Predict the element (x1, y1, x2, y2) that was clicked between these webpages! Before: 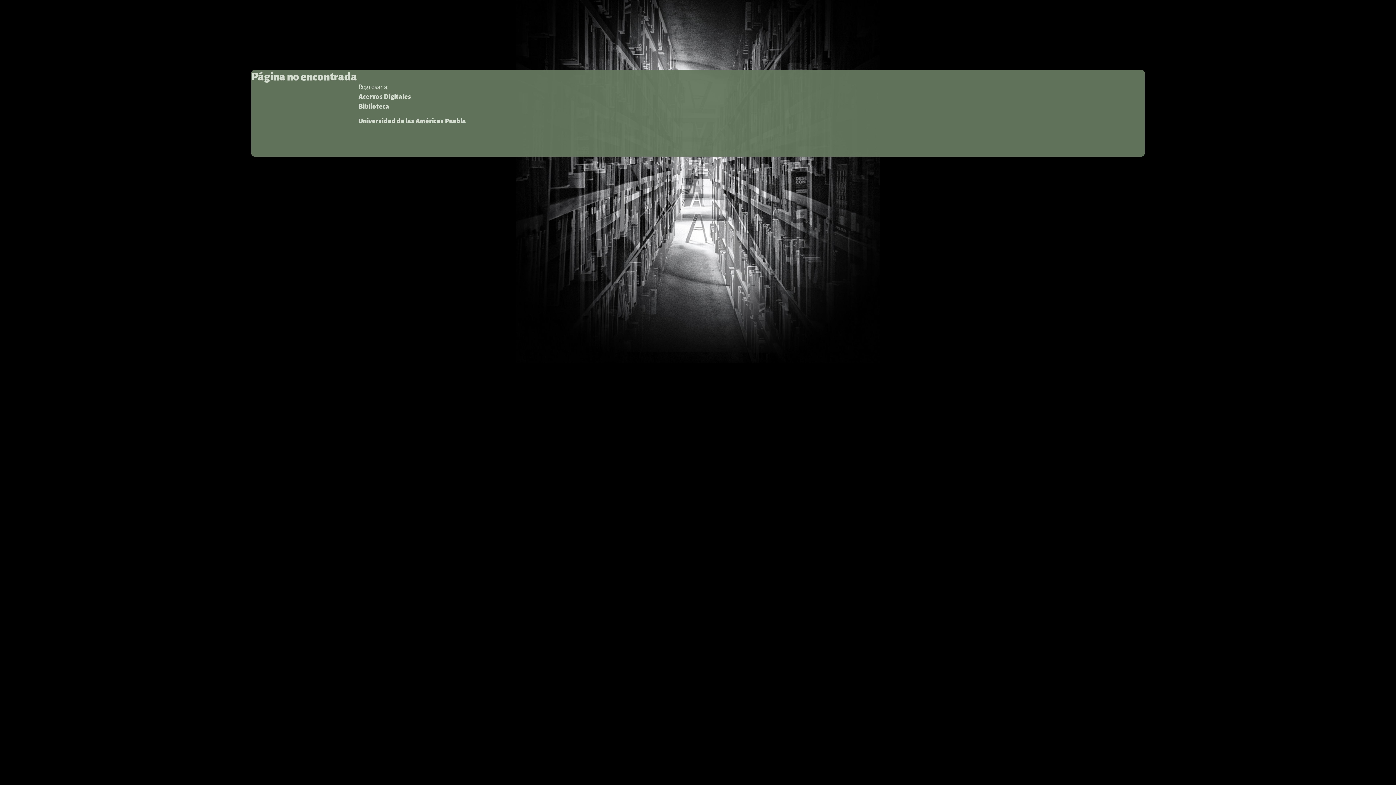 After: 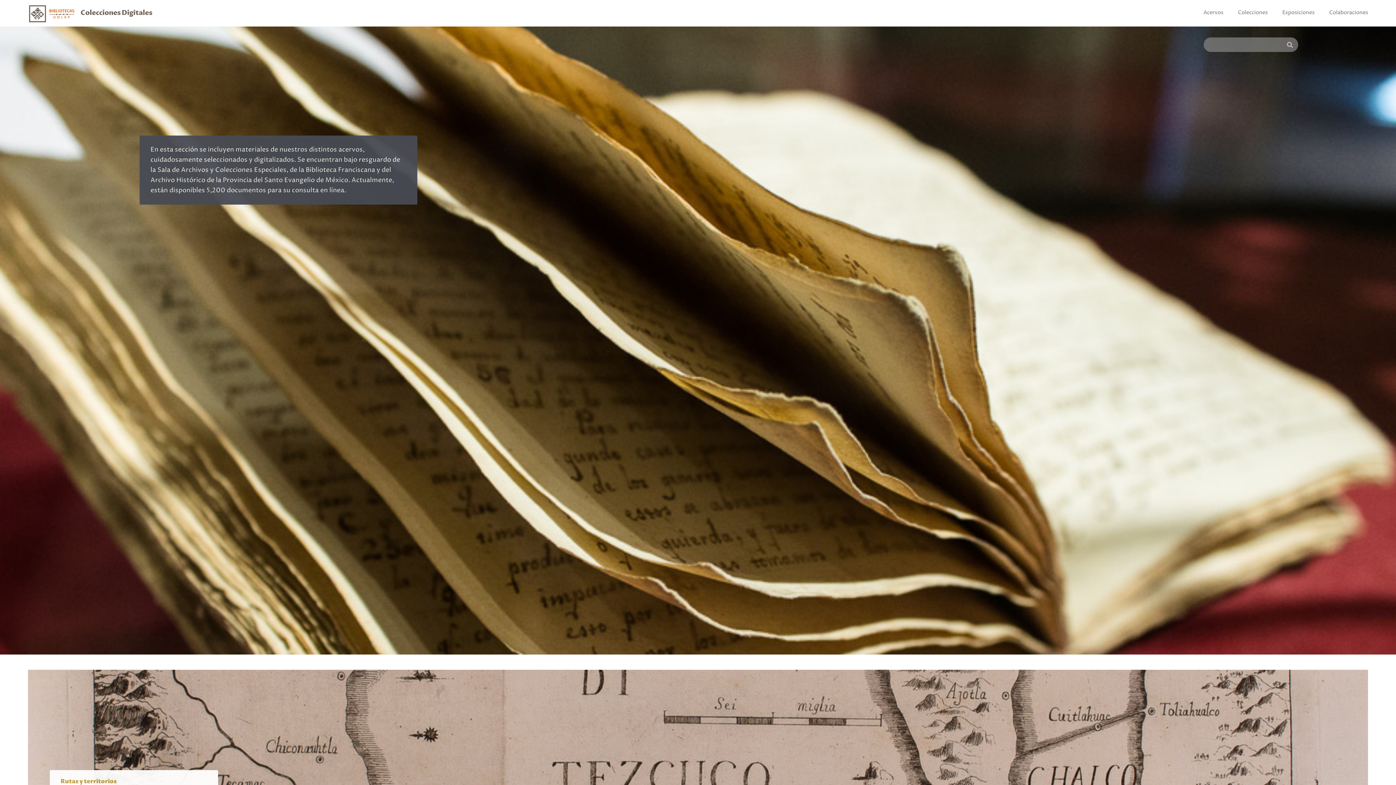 Action: bbox: (358, 93, 411, 100) label: Acervos Digitales